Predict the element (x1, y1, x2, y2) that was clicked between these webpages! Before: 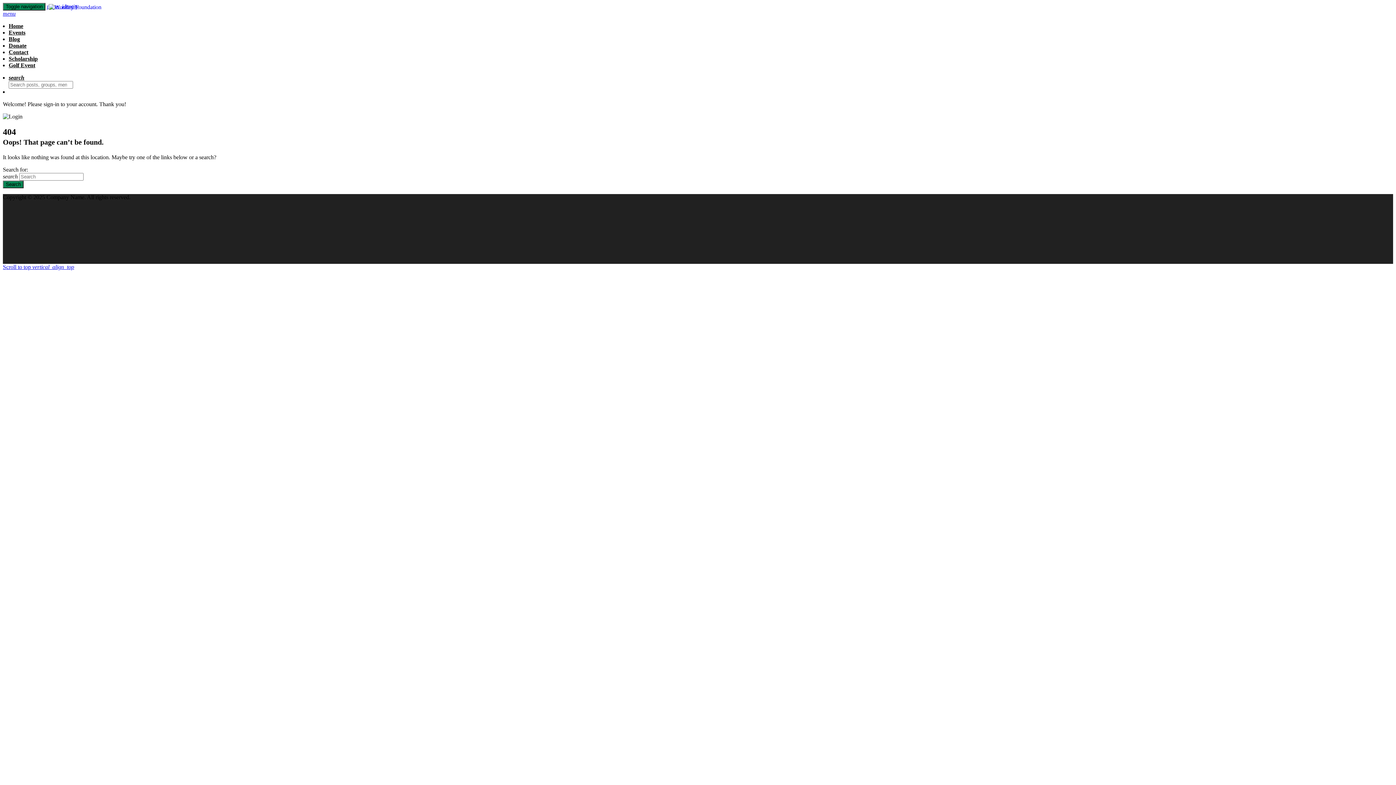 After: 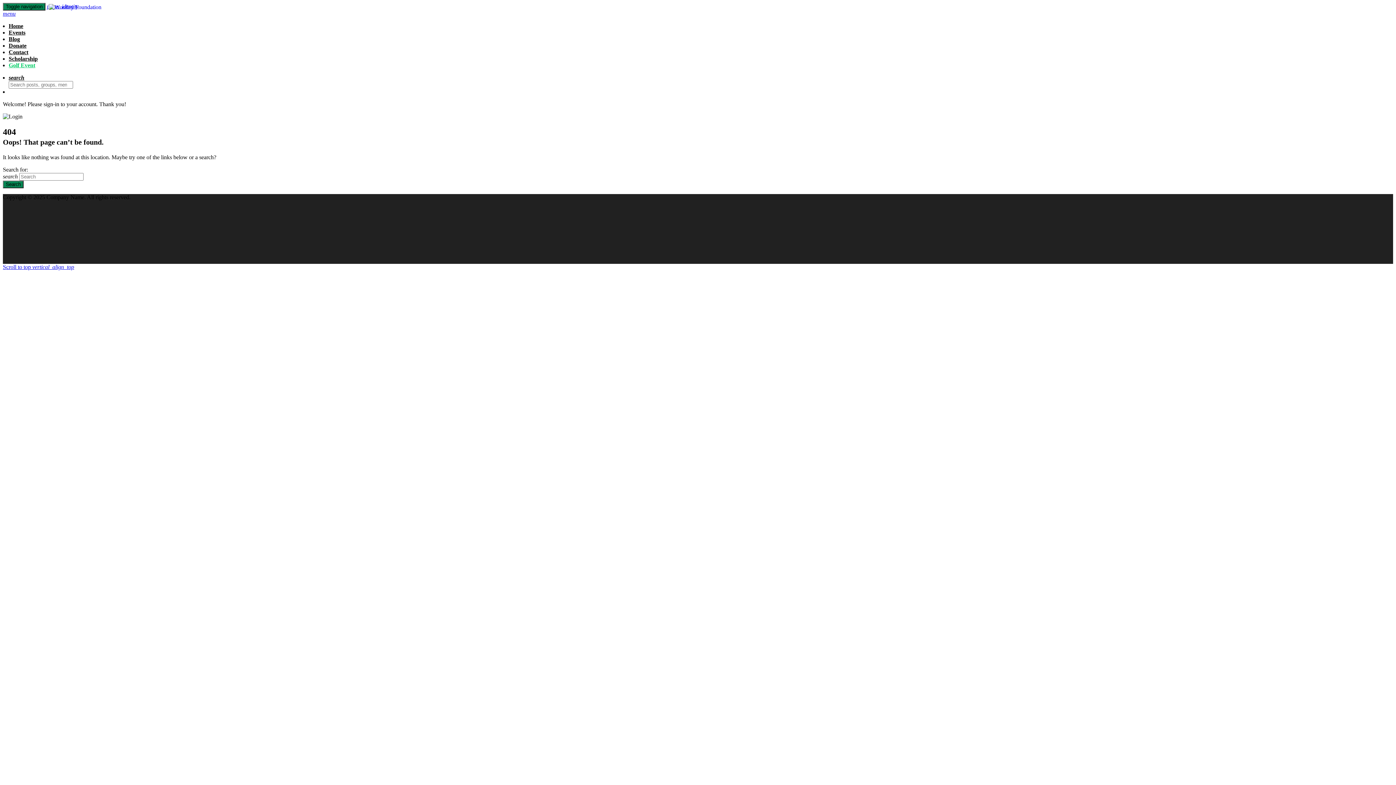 Action: label: Golf Event bbox: (8, 62, 35, 68)